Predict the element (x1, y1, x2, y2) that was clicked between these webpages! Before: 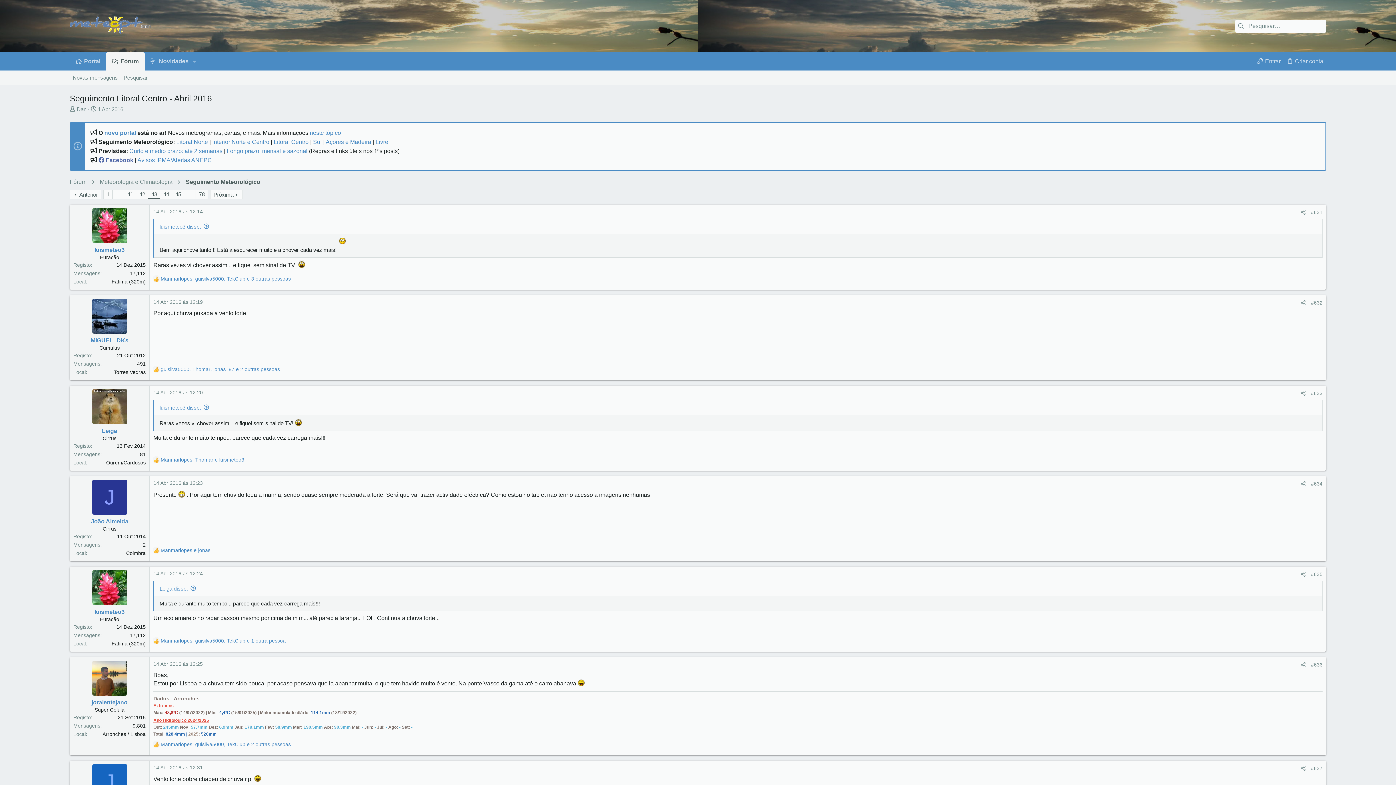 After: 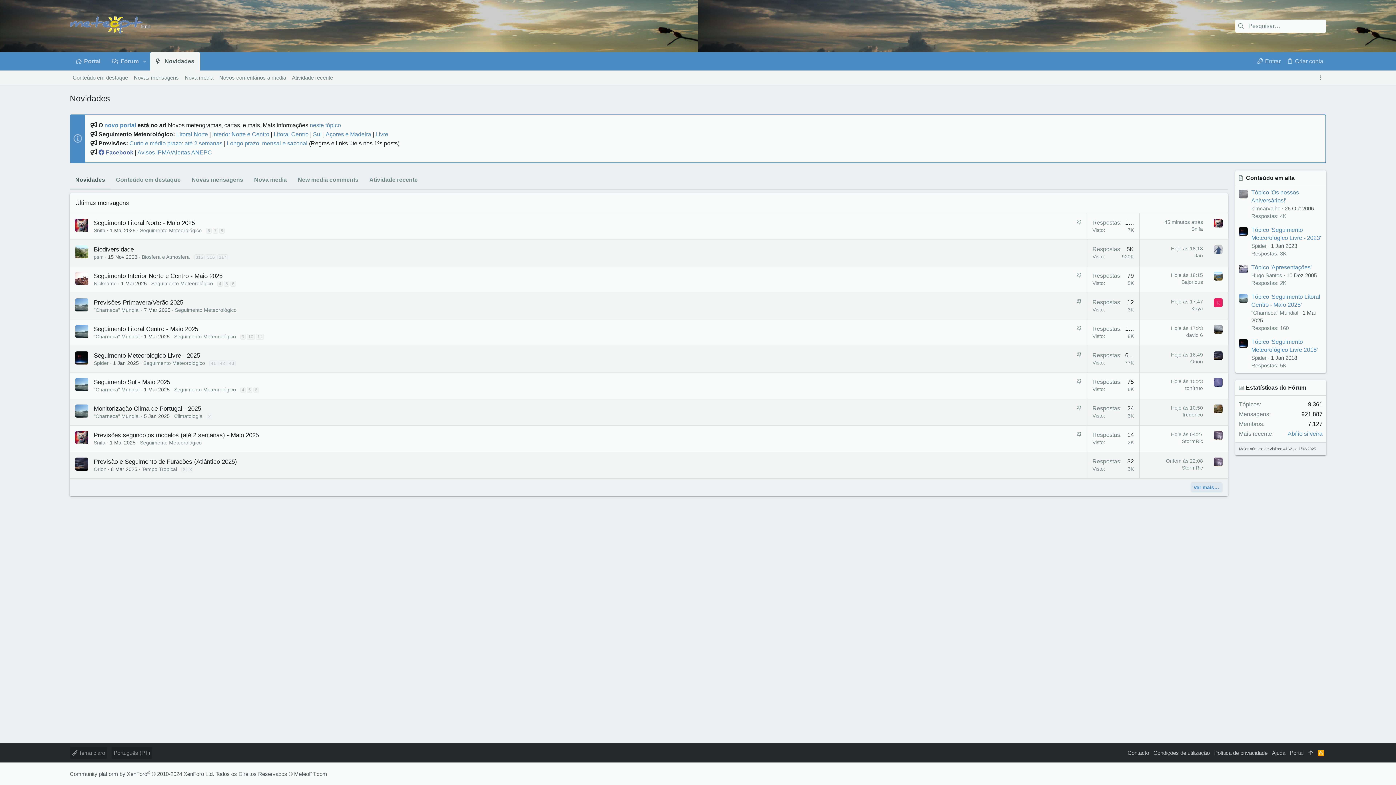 Action: label: Novidades bbox: (144, 52, 189, 70)